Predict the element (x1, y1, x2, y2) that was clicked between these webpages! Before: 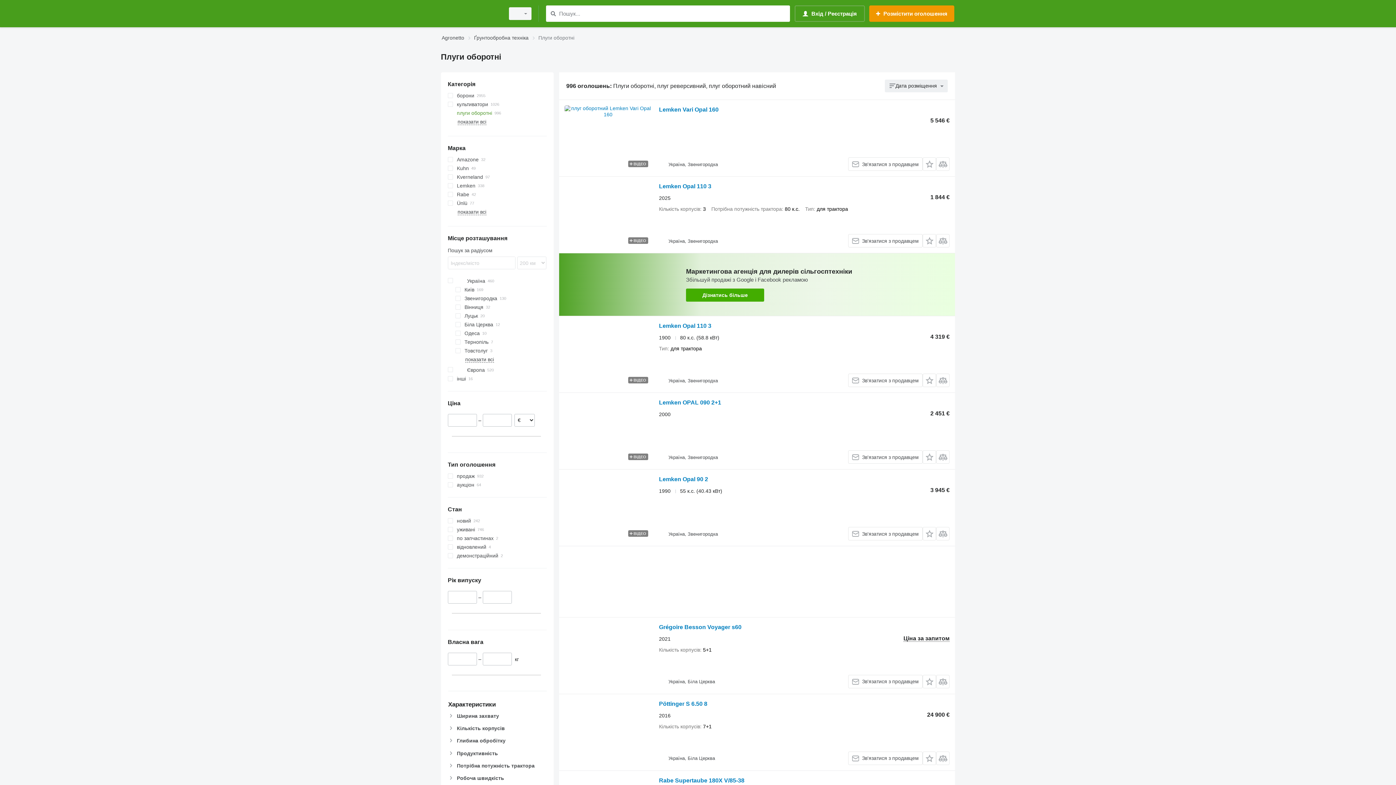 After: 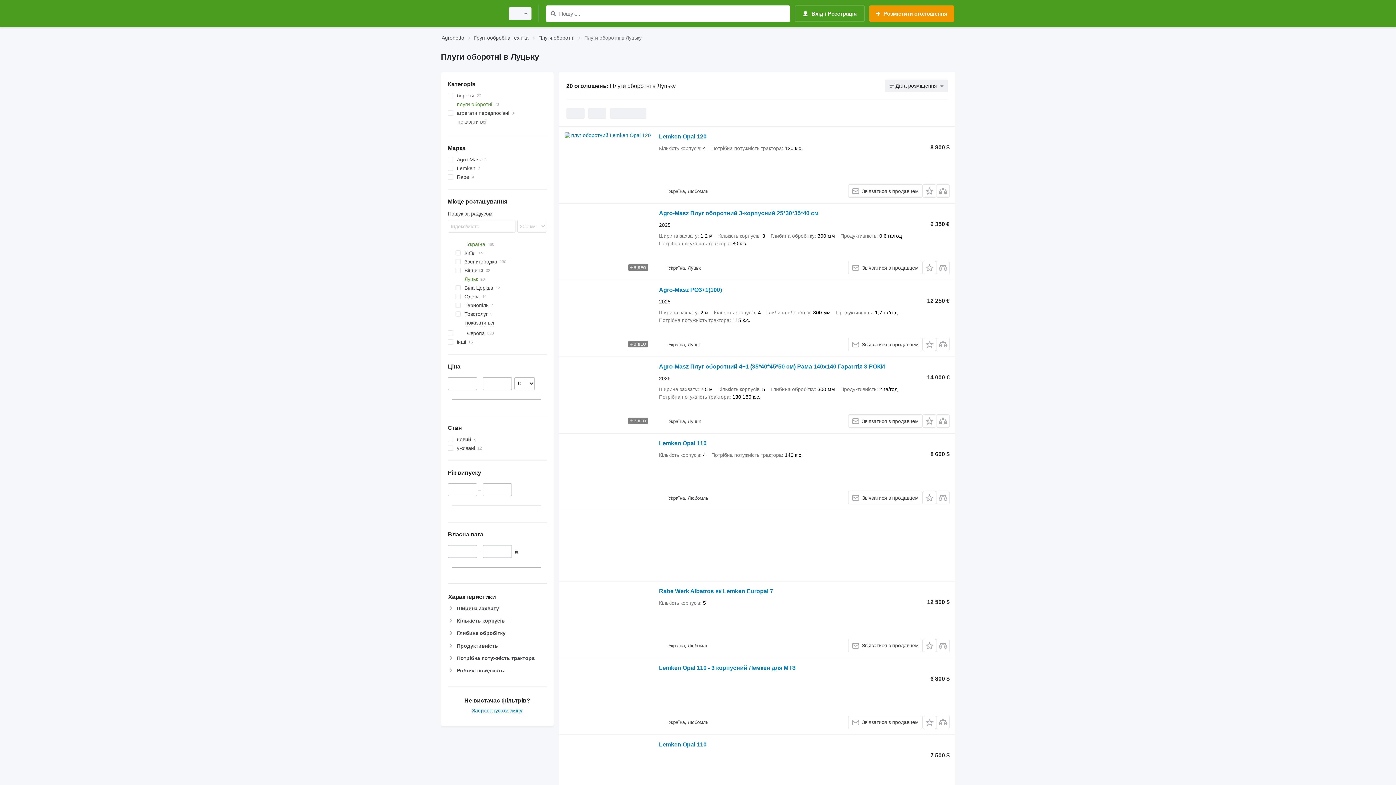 Action: bbox: (455, 311, 546, 320) label: Луцьк